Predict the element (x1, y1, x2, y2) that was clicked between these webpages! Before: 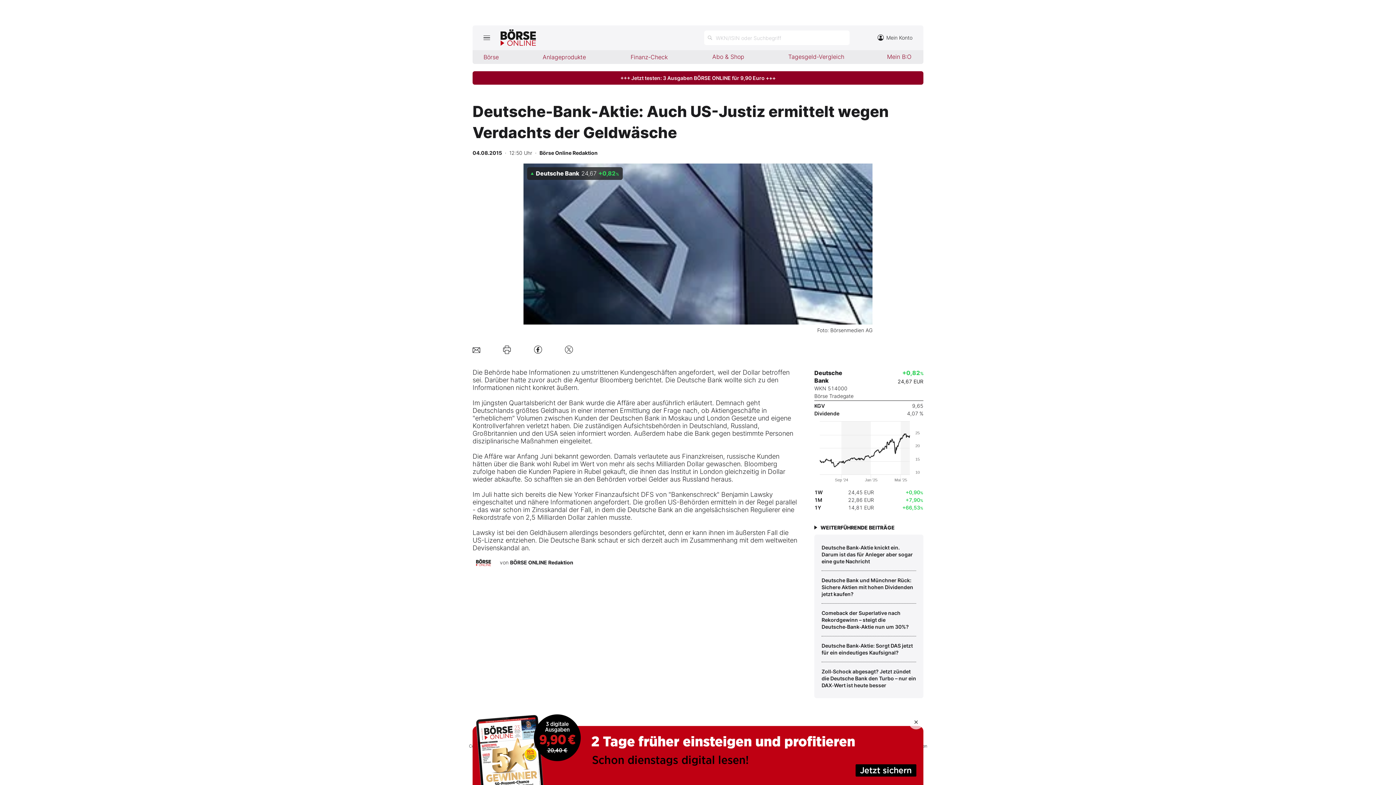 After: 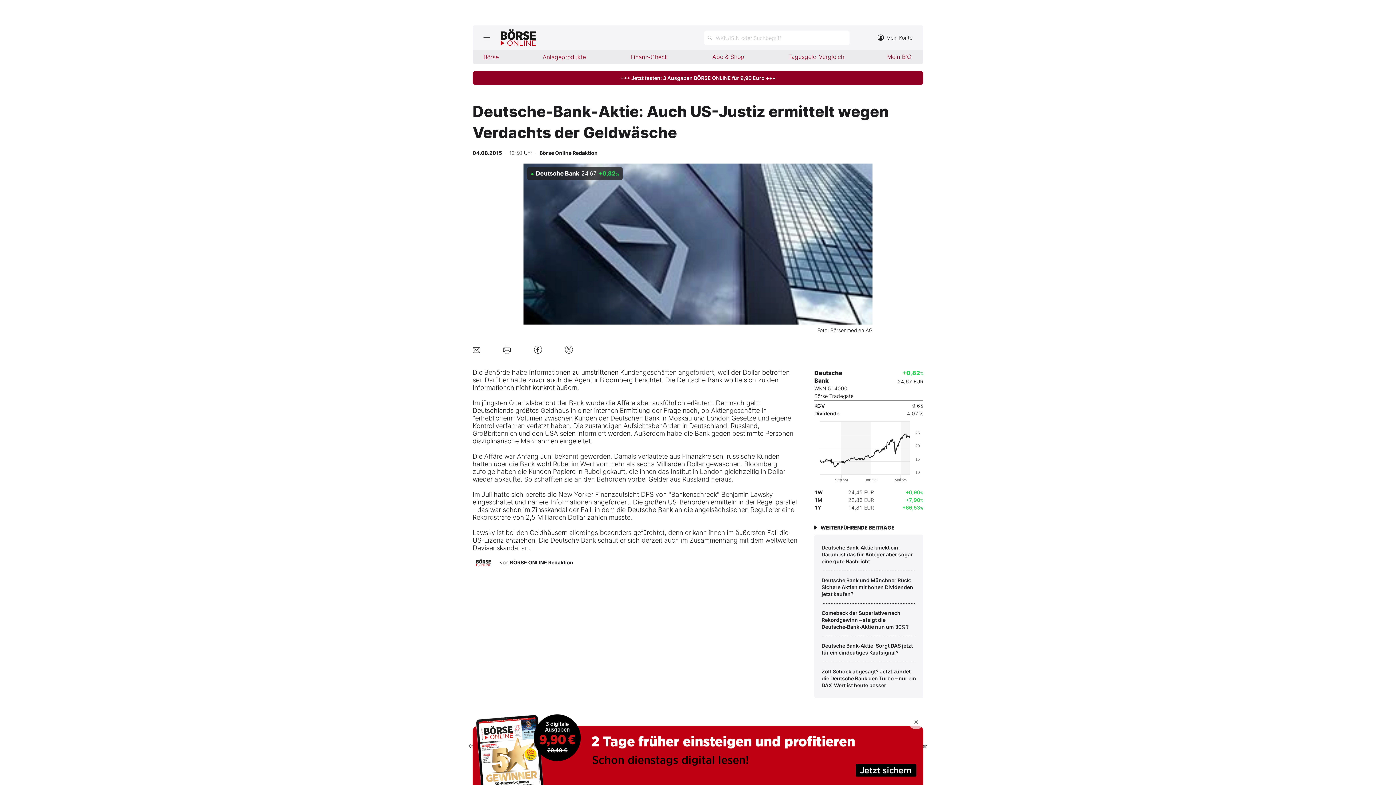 Action: bbox: (560, 341, 577, 358)